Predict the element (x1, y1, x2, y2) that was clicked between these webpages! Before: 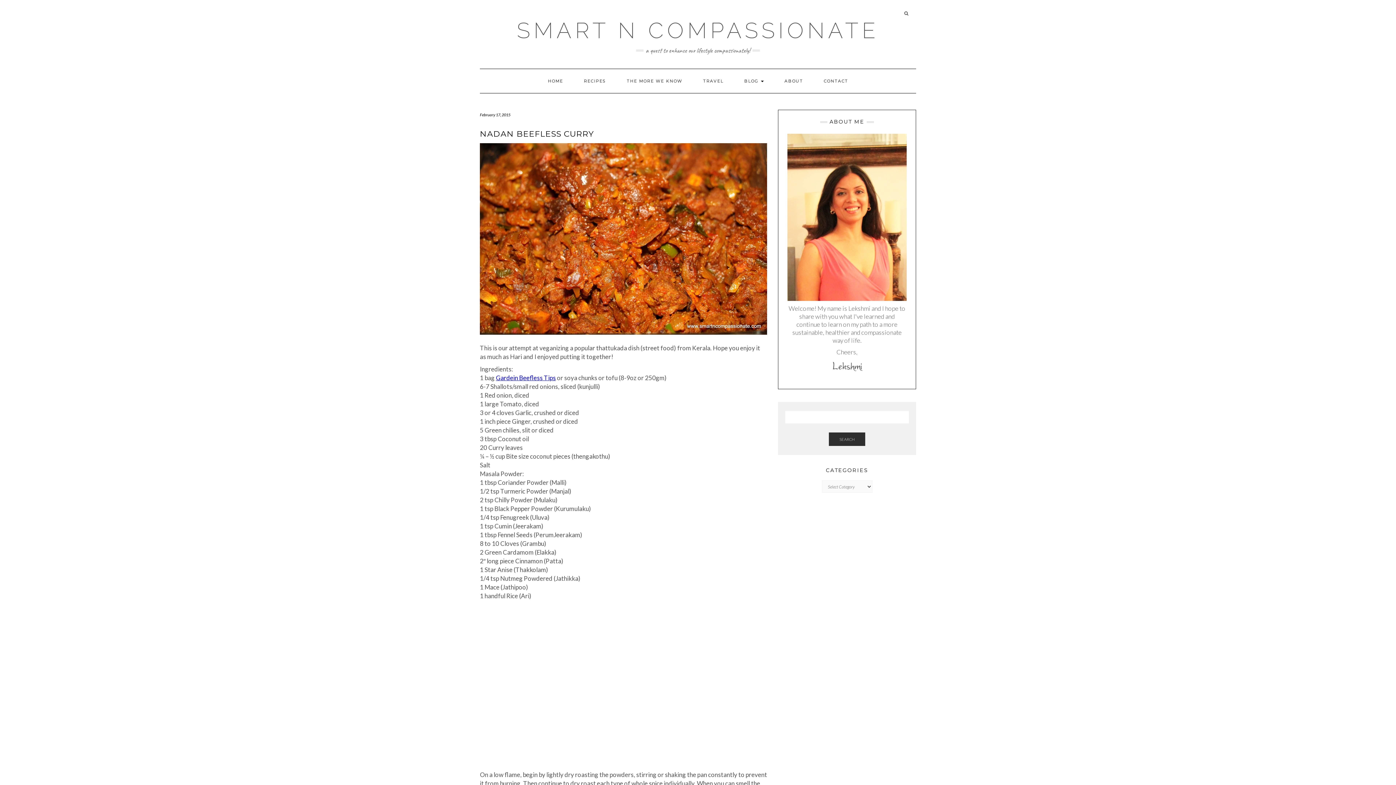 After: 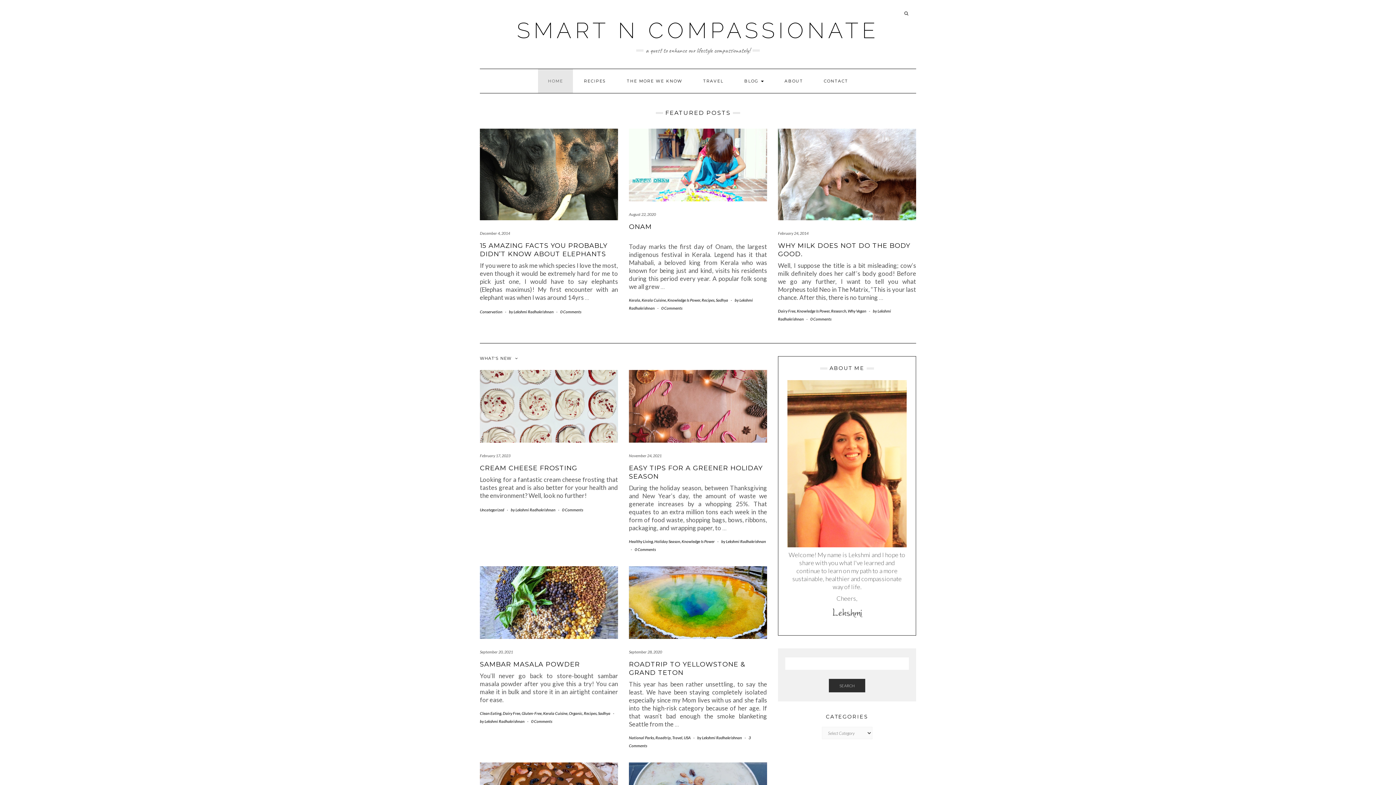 Action: bbox: (538, 69, 573, 93) label: HOME